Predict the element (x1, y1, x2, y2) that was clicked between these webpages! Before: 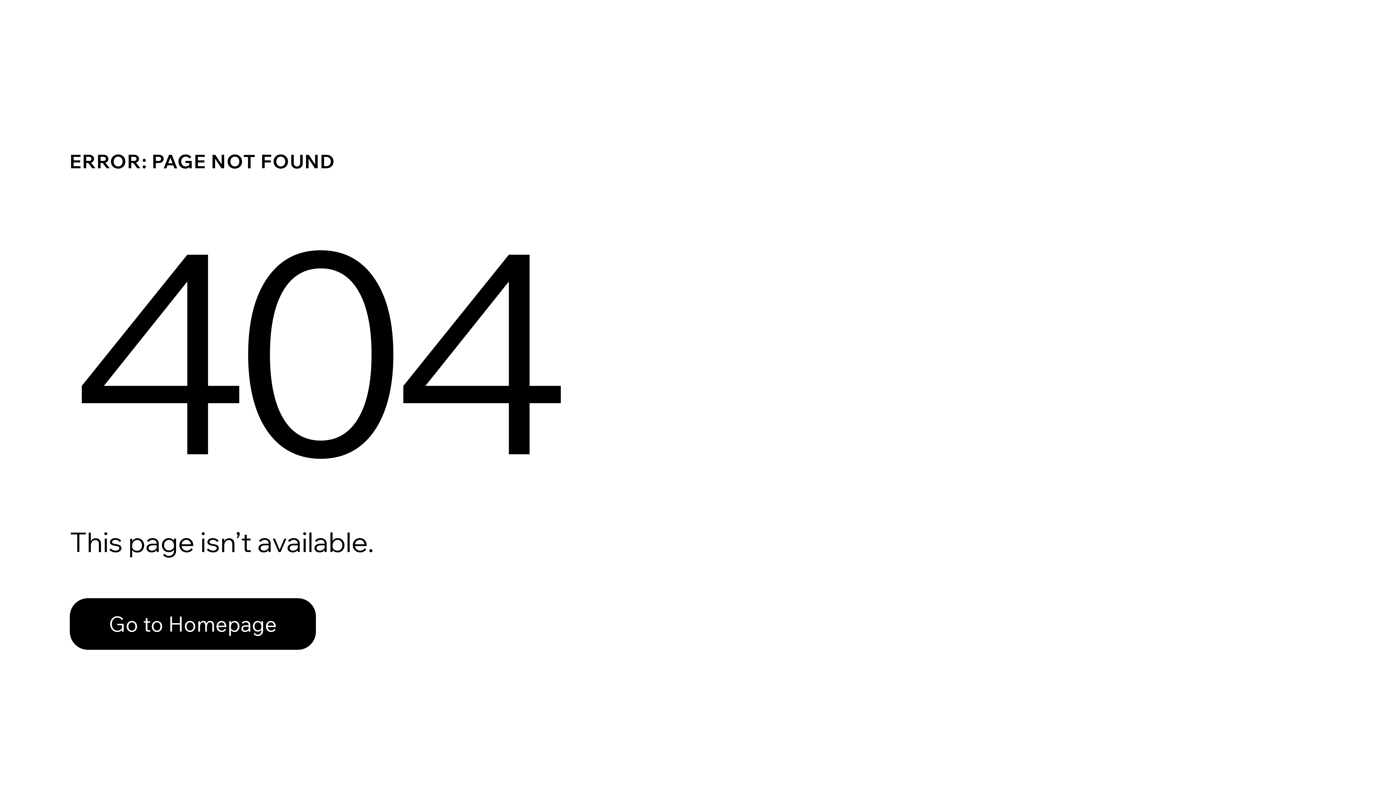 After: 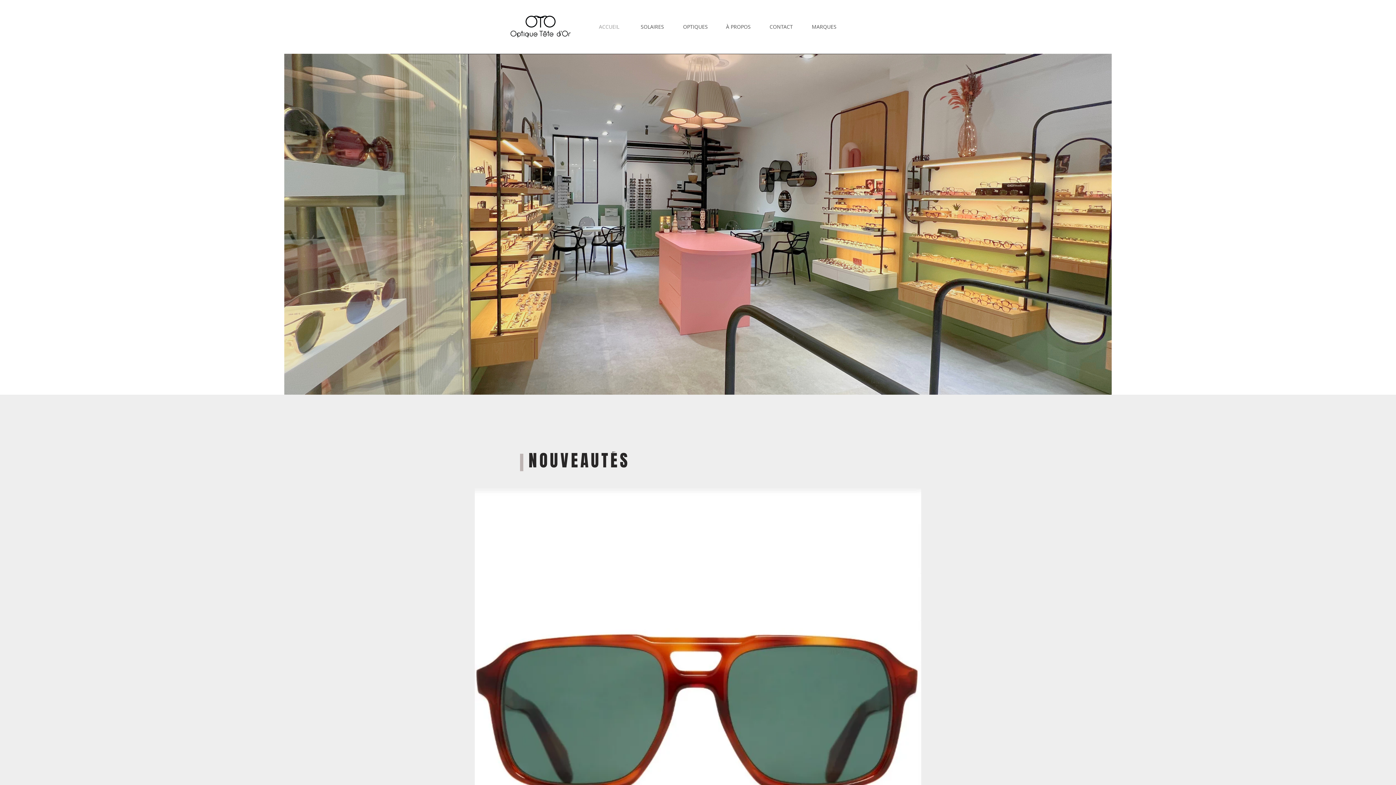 Action: bbox: (69, 598, 316, 650) label: Go to Homepage